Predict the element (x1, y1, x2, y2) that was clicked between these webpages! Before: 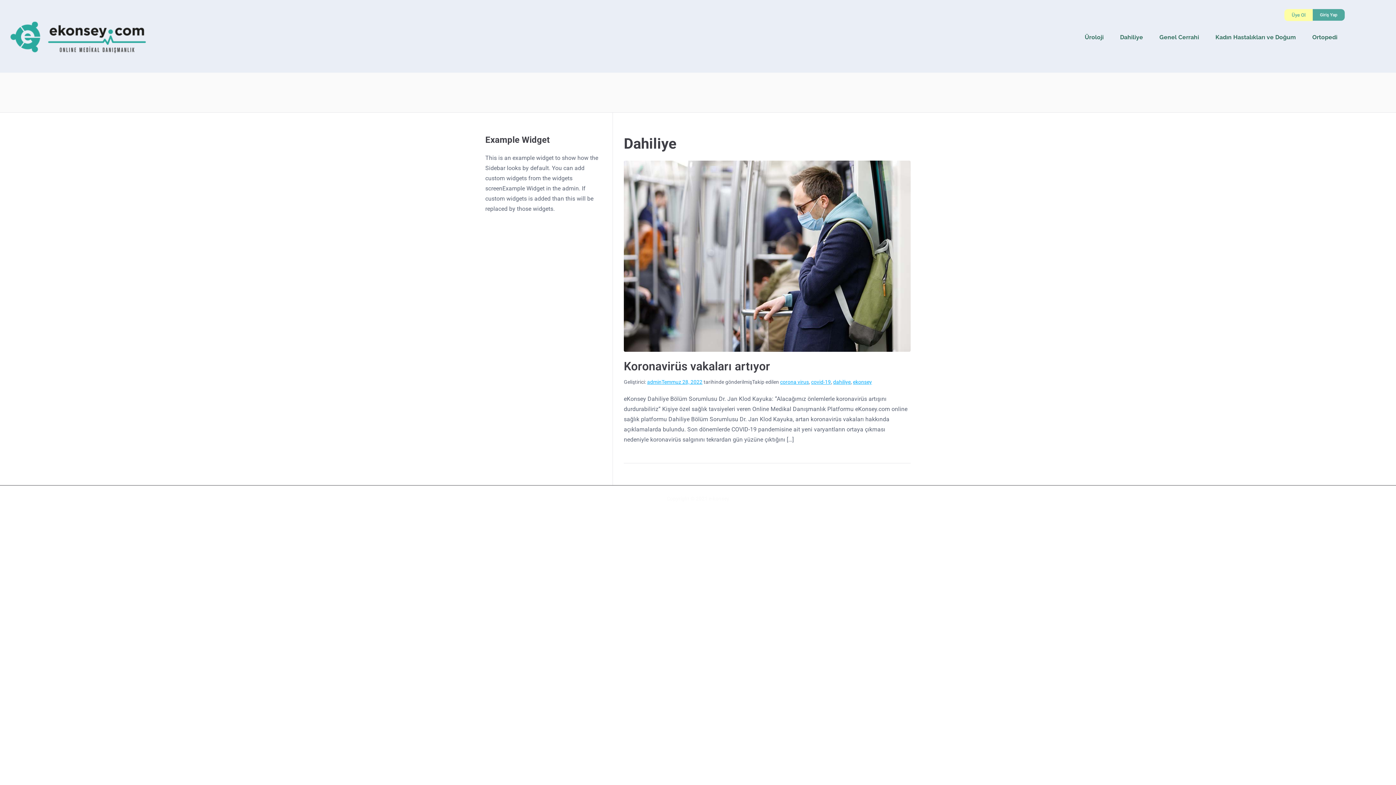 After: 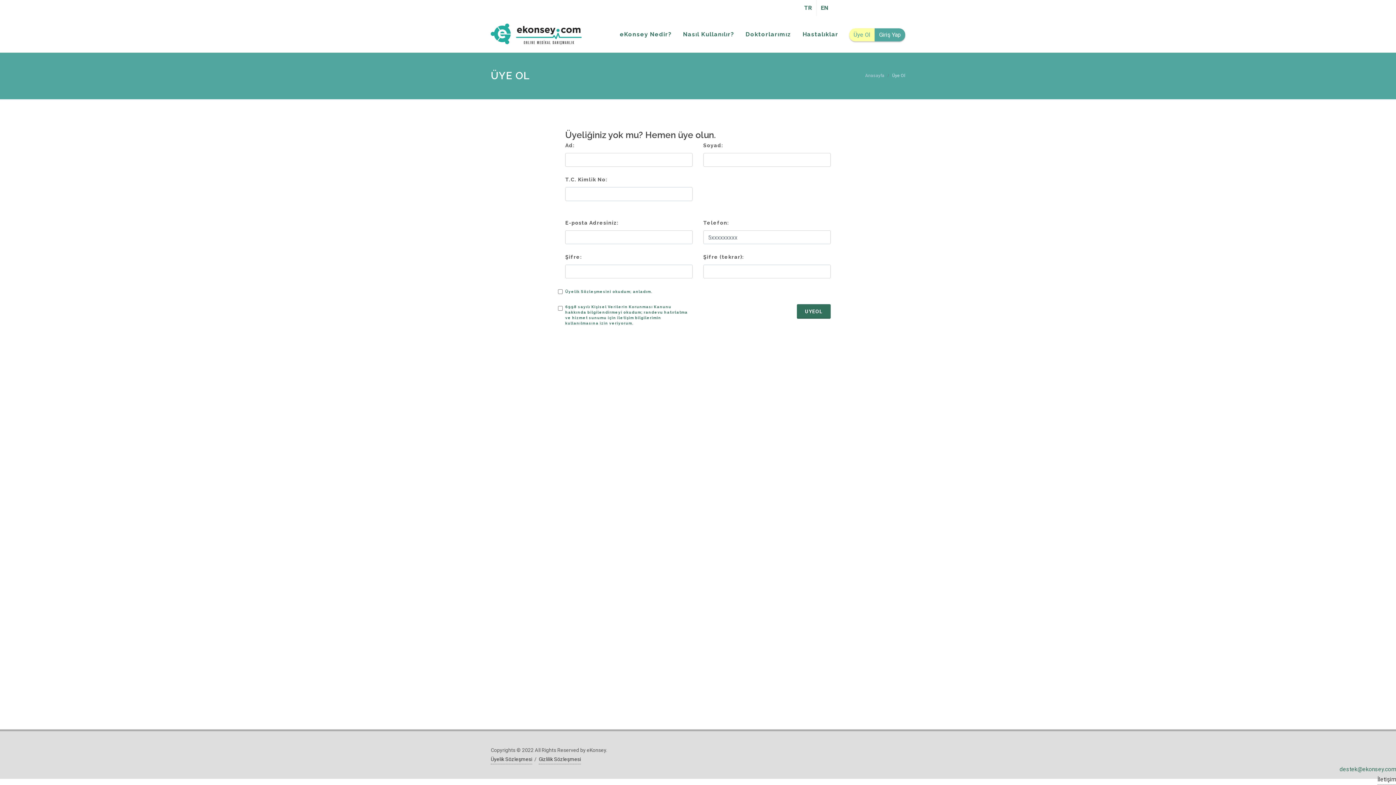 Action: label: Giriş Yap bbox: (1312, 9, 1345, 20)